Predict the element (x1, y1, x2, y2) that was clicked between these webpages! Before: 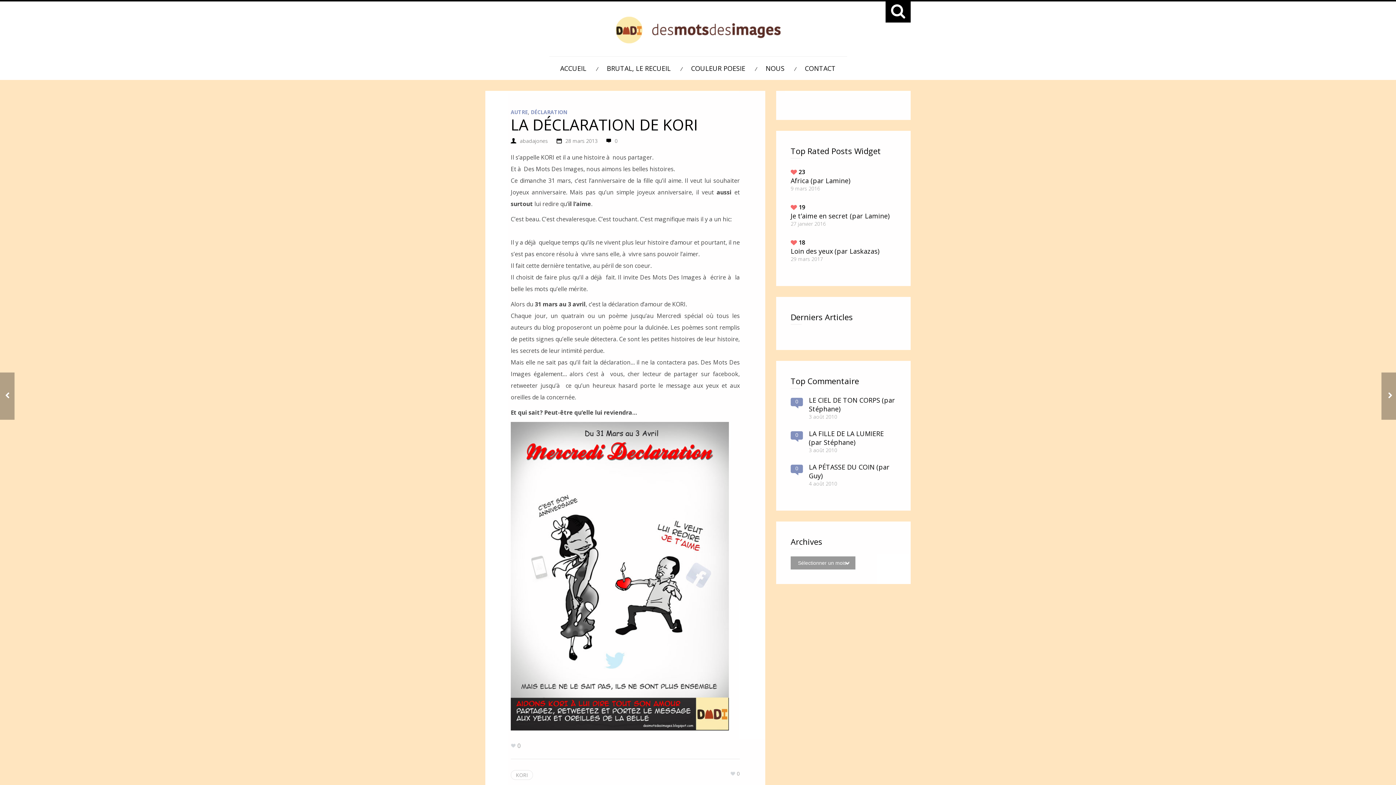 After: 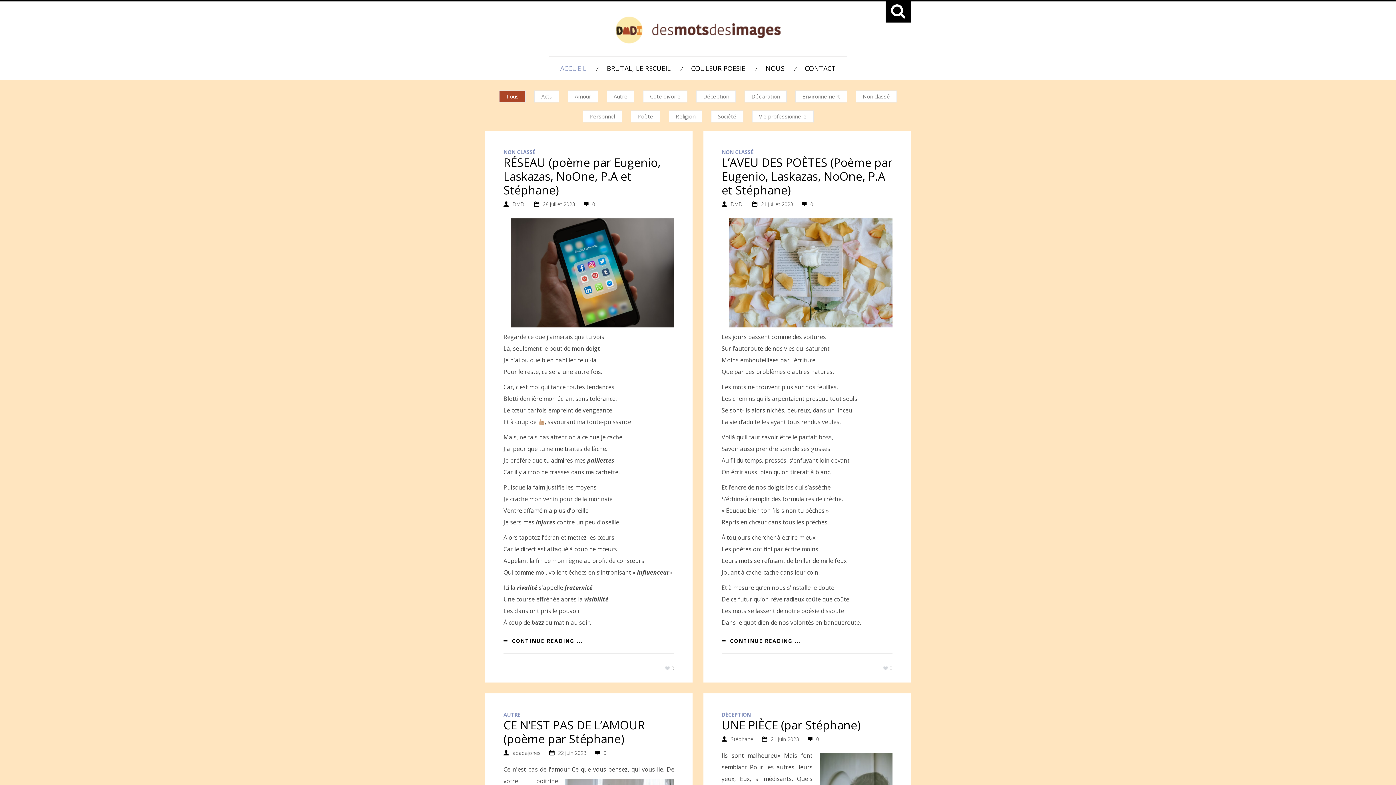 Action: bbox: (615, 38, 780, 45)